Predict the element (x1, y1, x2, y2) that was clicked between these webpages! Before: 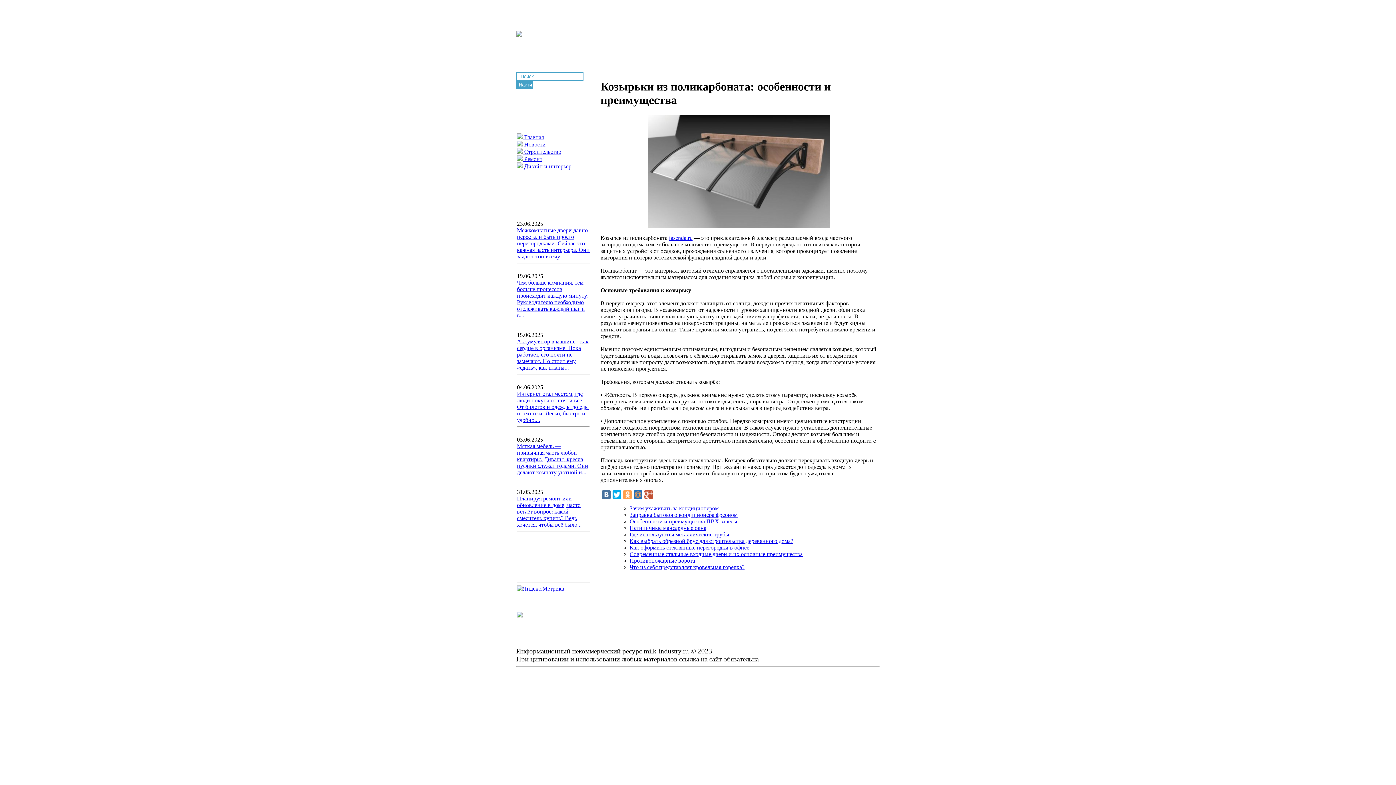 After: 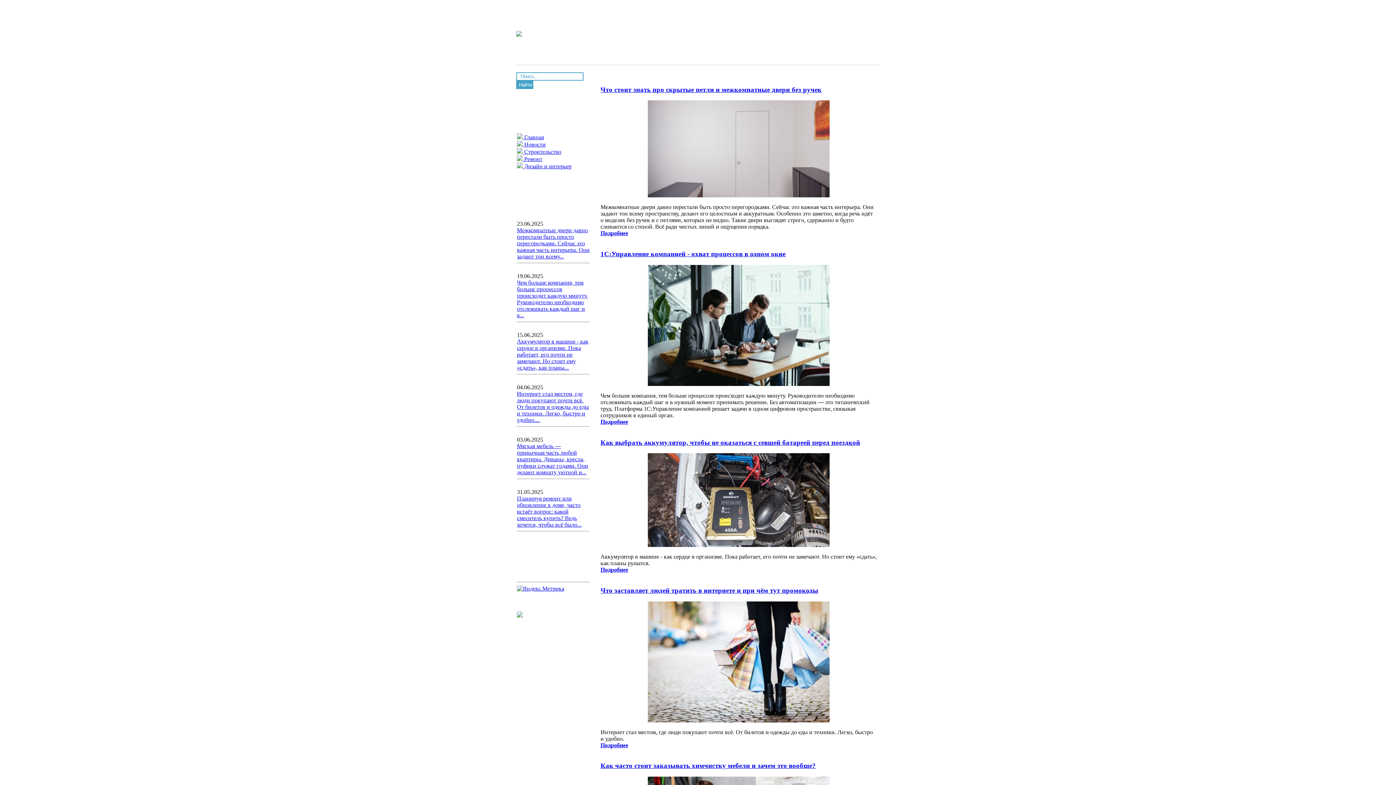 Action: bbox: (517, 141, 545, 147) label:  Новости